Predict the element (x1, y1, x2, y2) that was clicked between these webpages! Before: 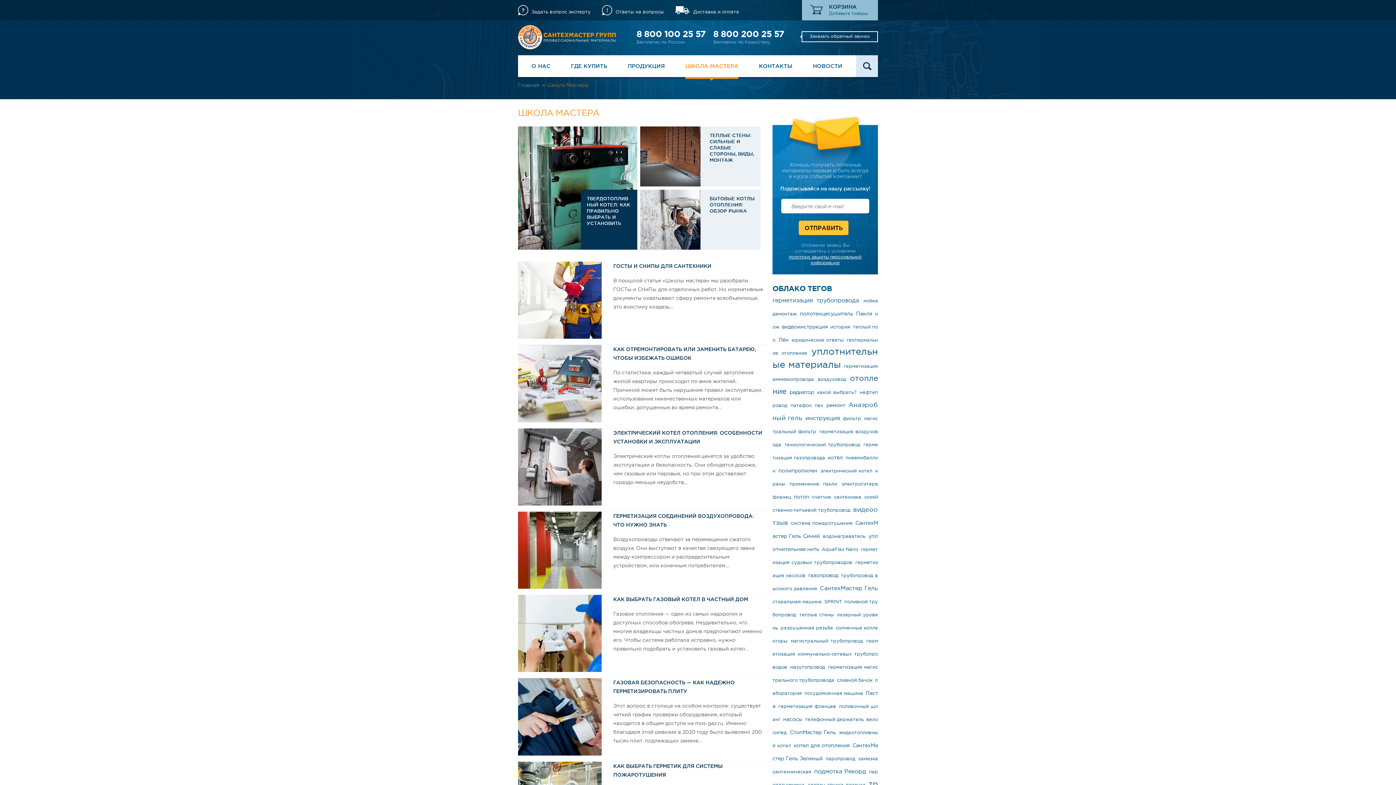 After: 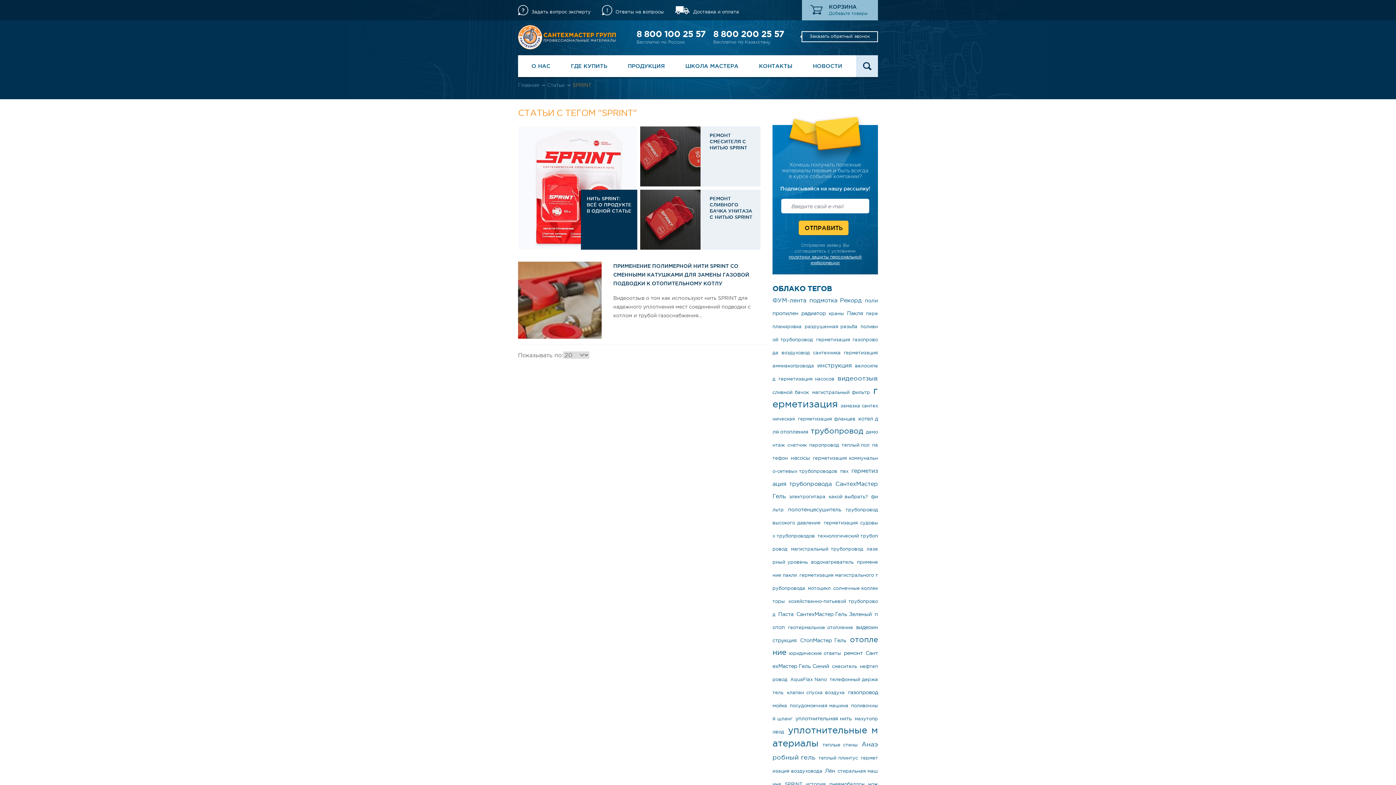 Action: bbox: (824, 599, 842, 604) label: SPRINT